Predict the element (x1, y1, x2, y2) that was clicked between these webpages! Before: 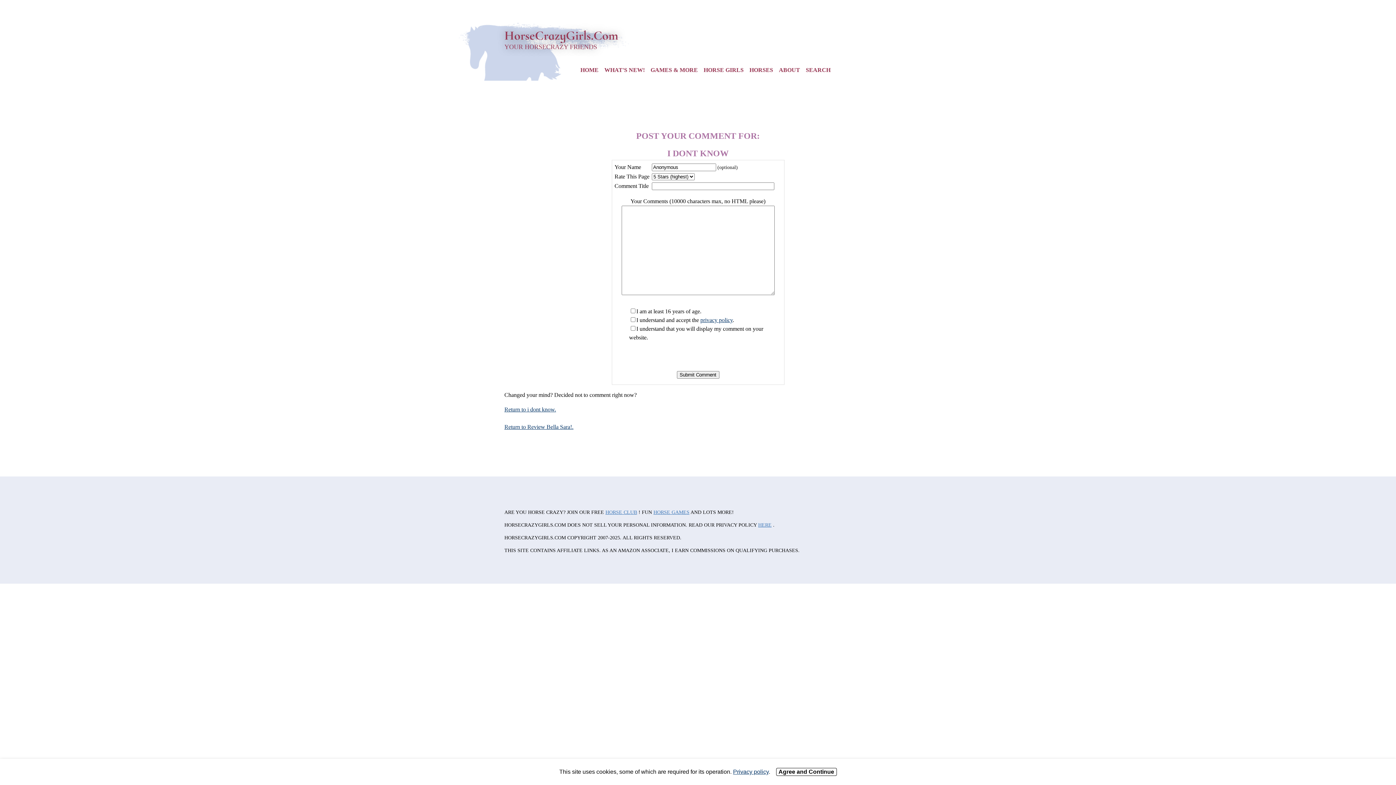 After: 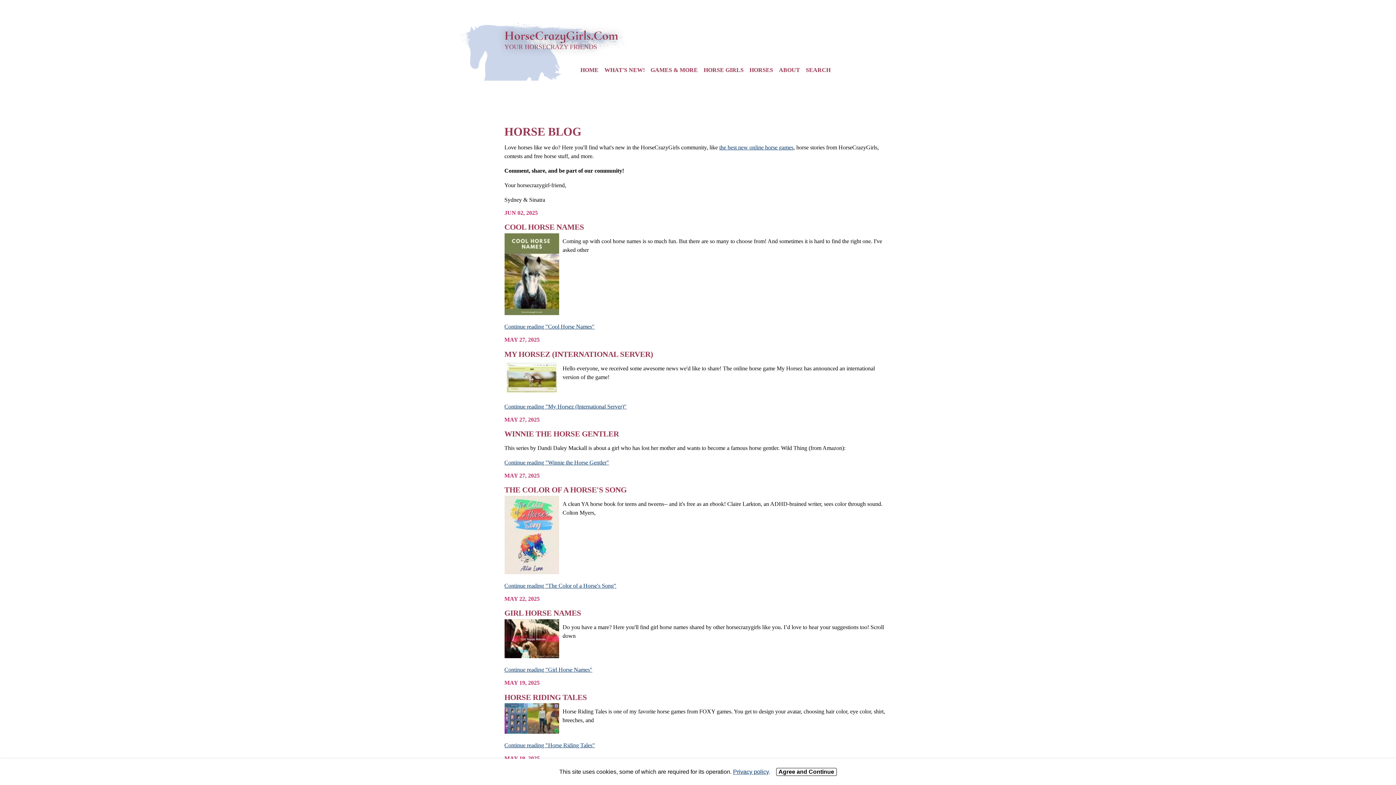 Action: label: WHAT'S NEW! bbox: (601, 59, 647, 80)